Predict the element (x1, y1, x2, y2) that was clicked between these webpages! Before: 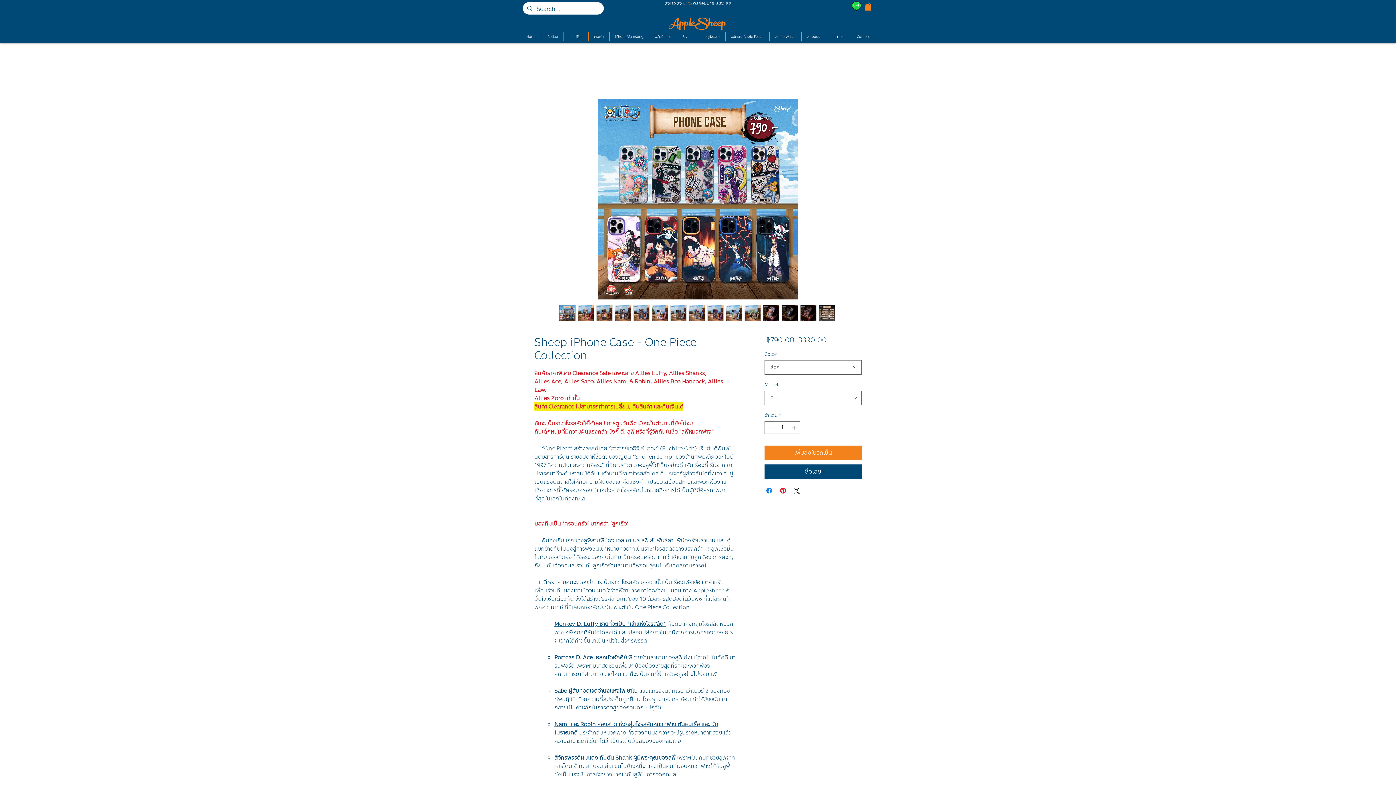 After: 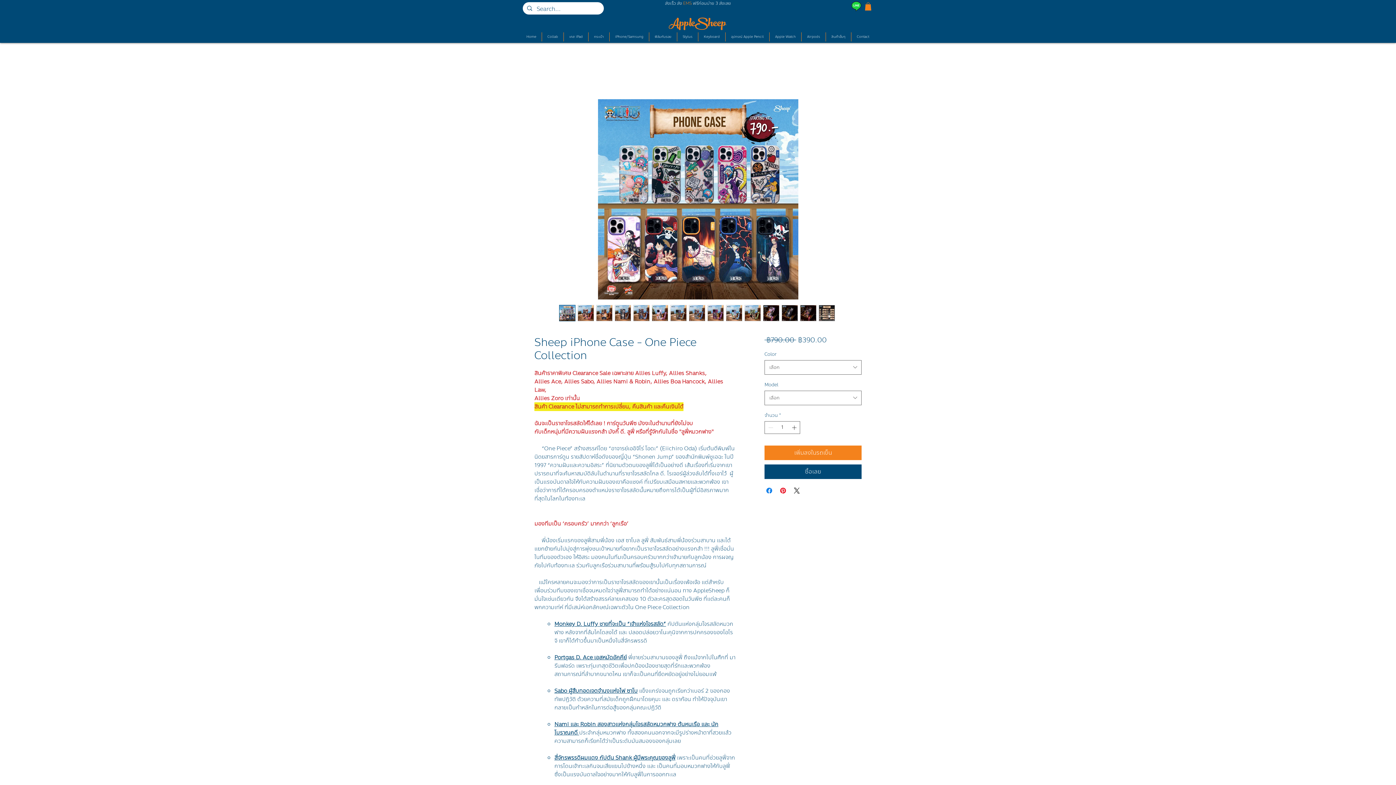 Action: bbox: (763, 304, 779, 321)